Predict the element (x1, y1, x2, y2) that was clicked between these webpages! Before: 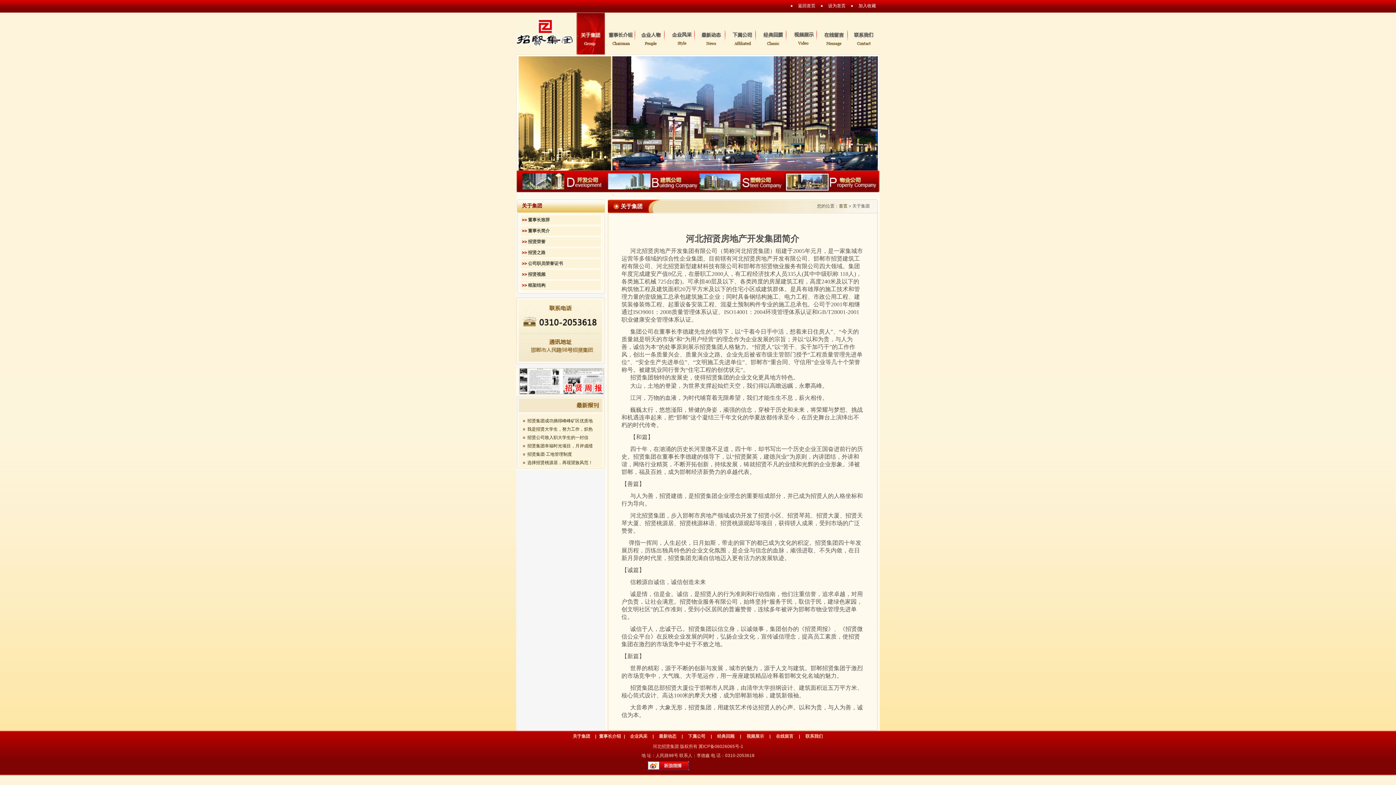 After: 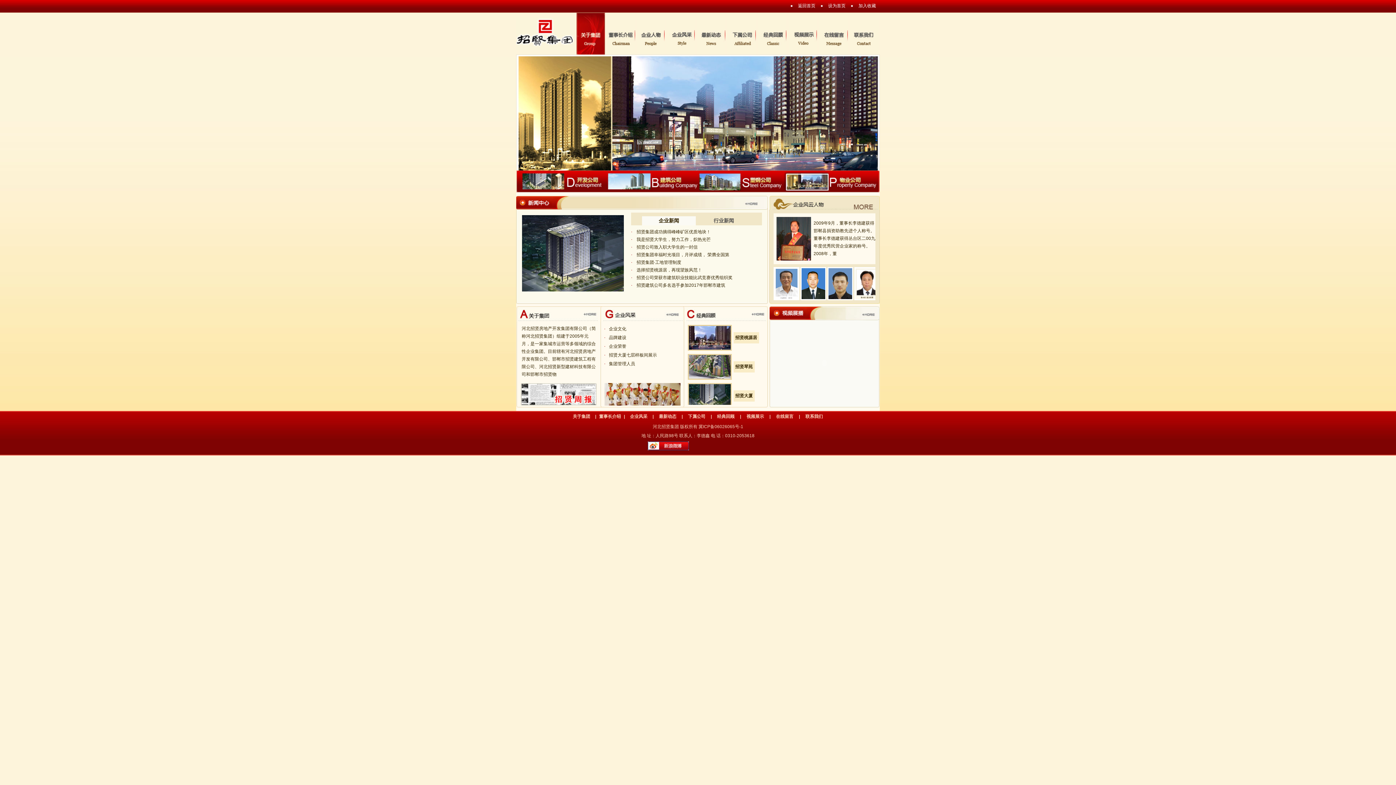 Action: bbox: (839, 203, 847, 208) label: 首页